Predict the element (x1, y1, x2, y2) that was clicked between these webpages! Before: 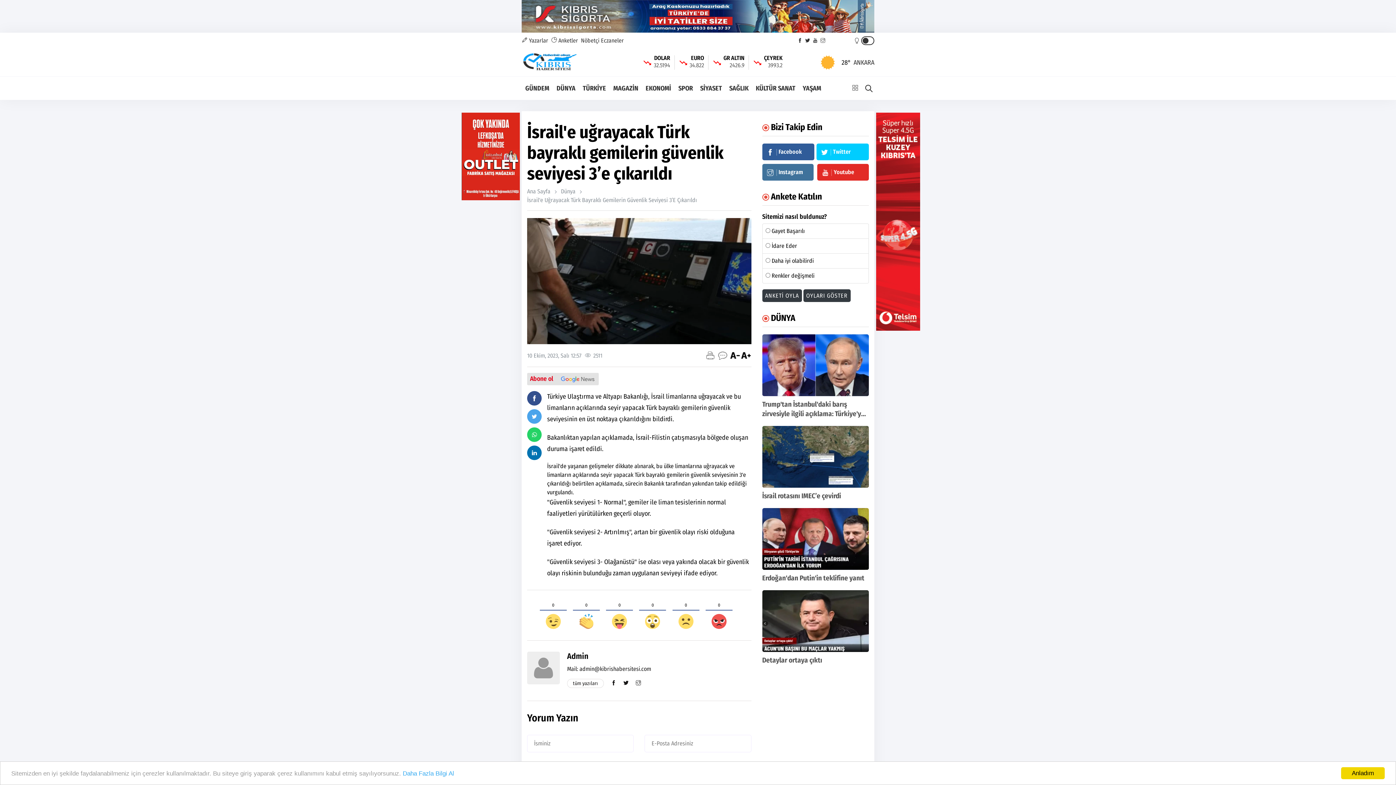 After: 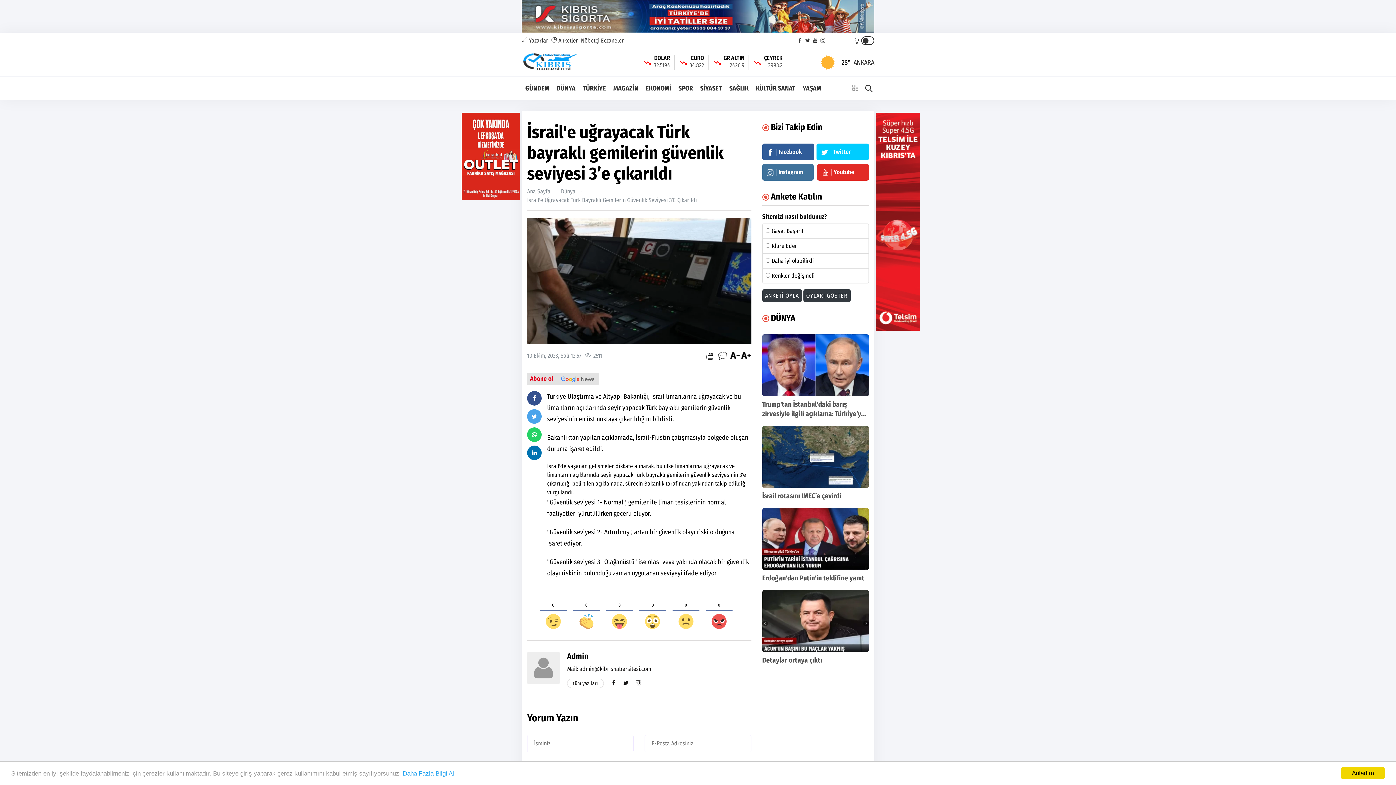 Action: label: Youtube bbox: (817, 164, 869, 180)